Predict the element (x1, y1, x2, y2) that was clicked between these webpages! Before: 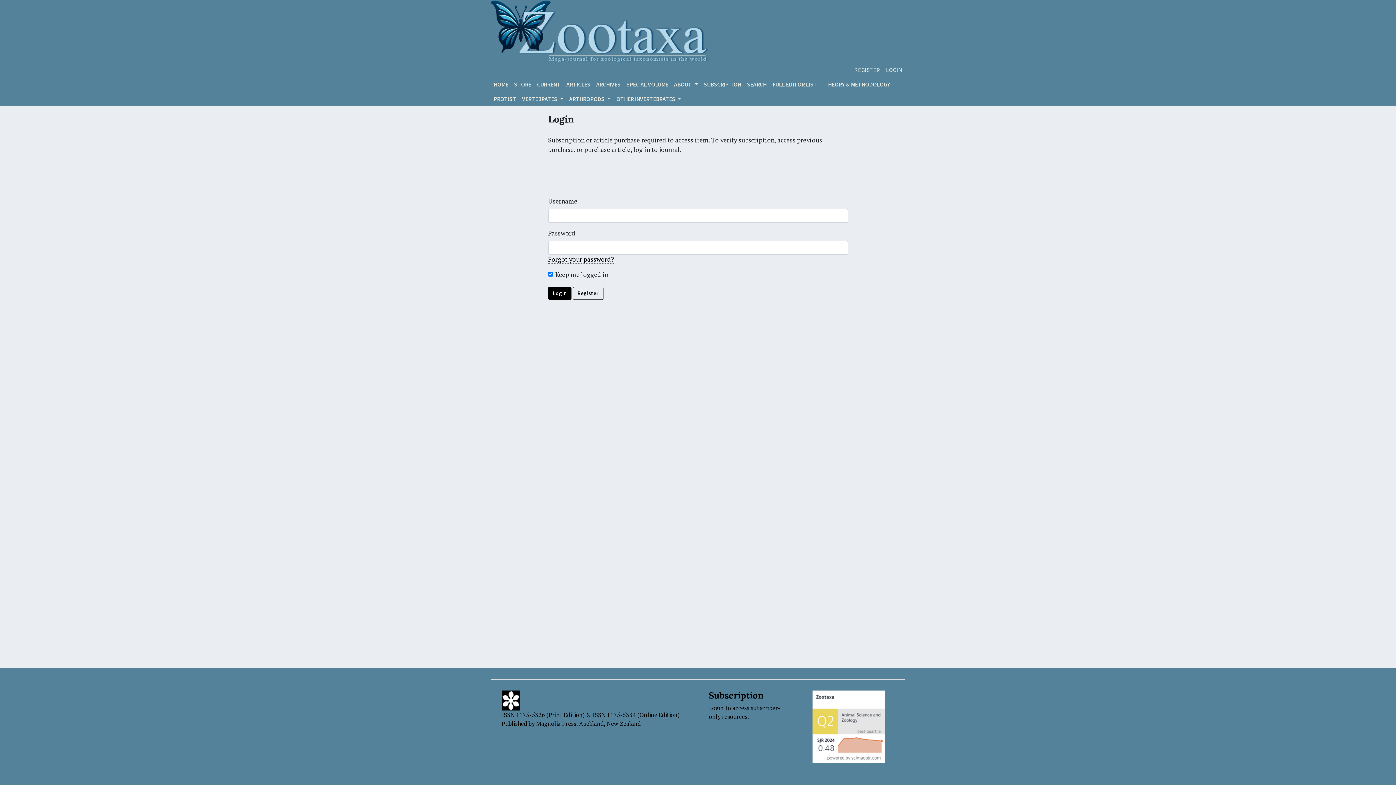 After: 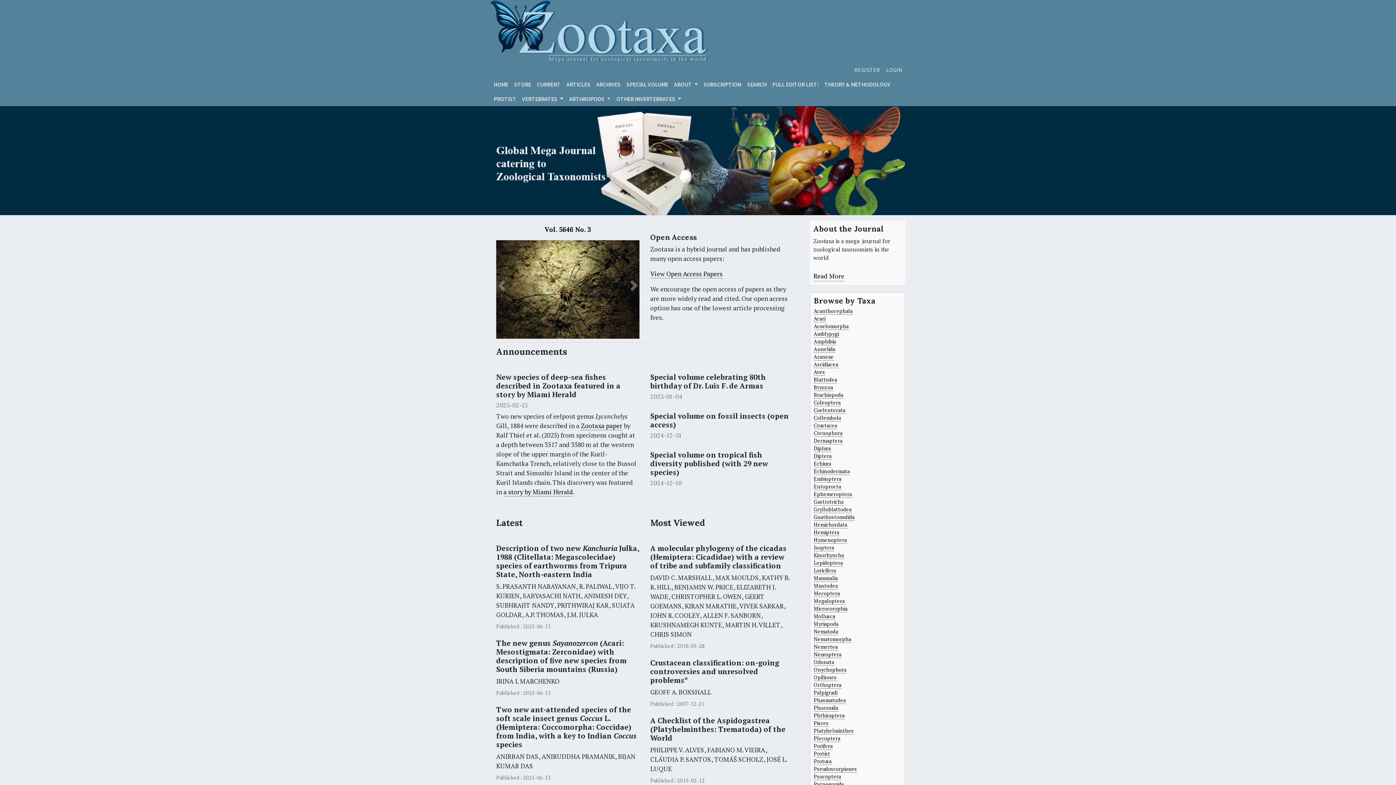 Action: bbox: (490, 0, 709, 62)